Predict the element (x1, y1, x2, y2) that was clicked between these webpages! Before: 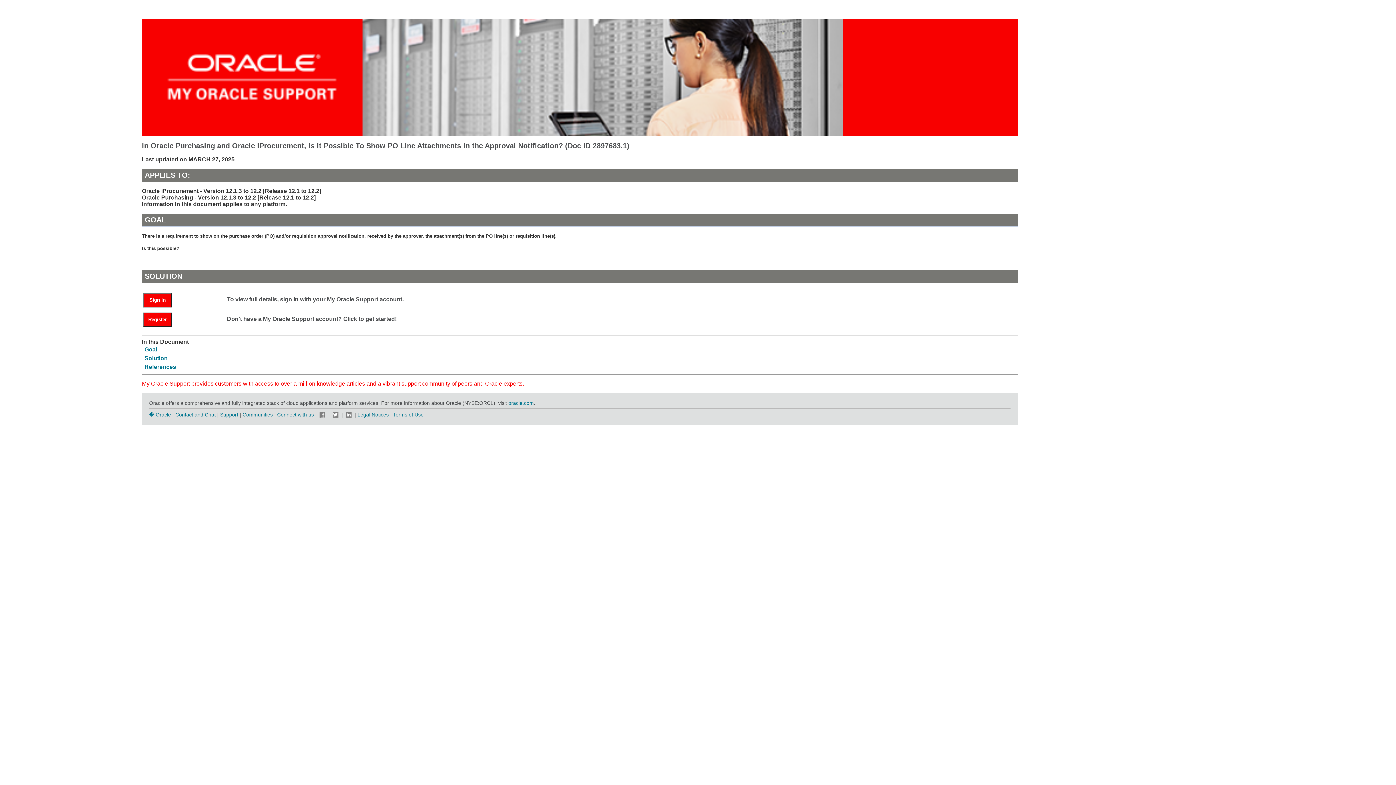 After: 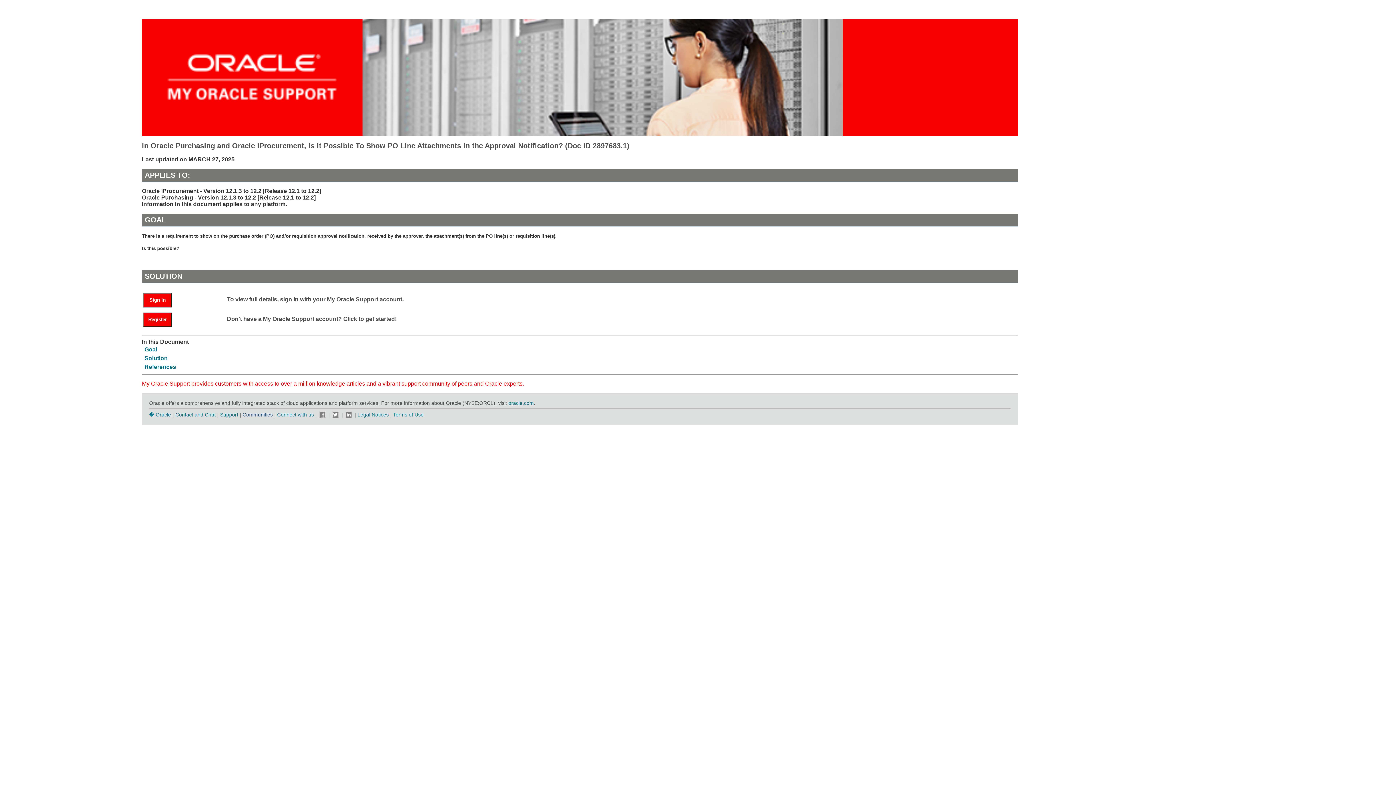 Action: label: Communities bbox: (242, 411, 272, 417)